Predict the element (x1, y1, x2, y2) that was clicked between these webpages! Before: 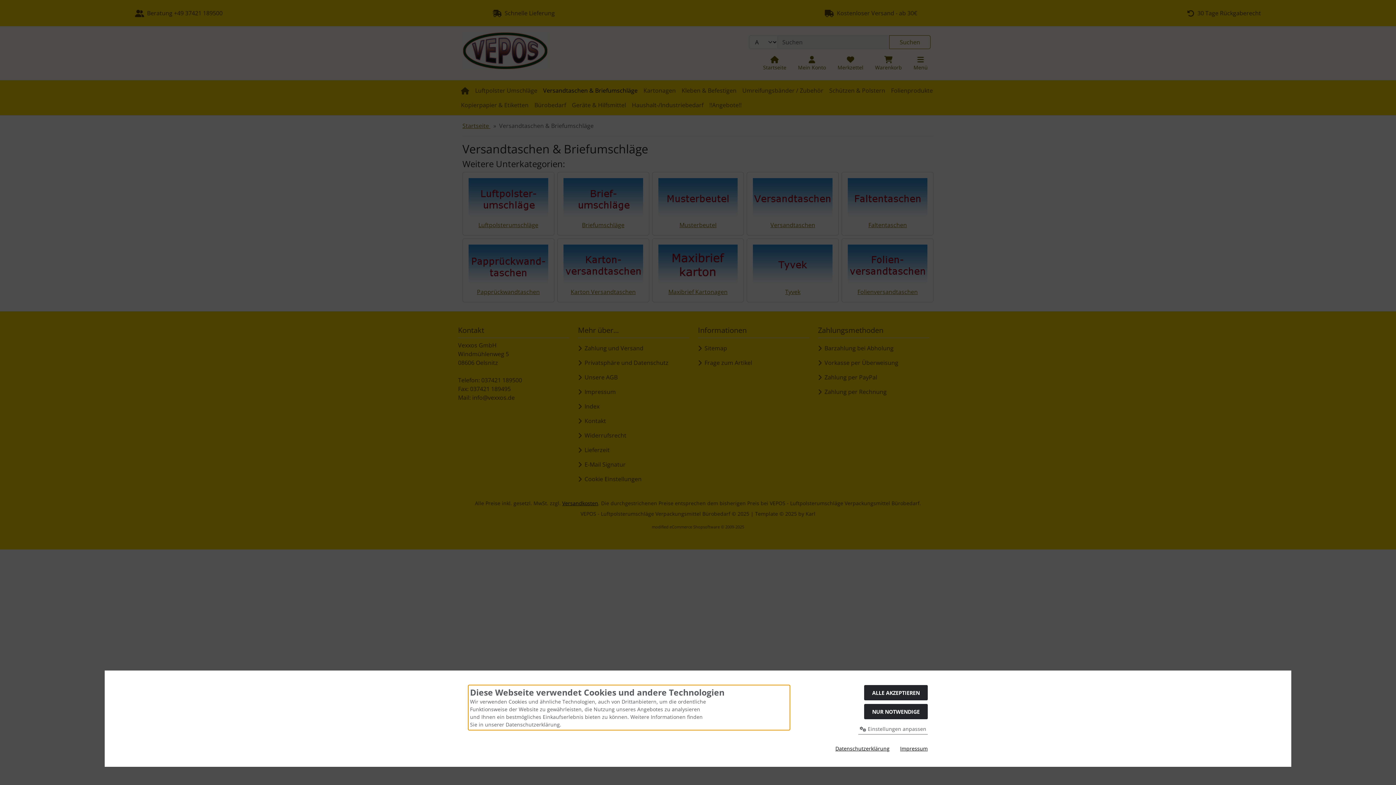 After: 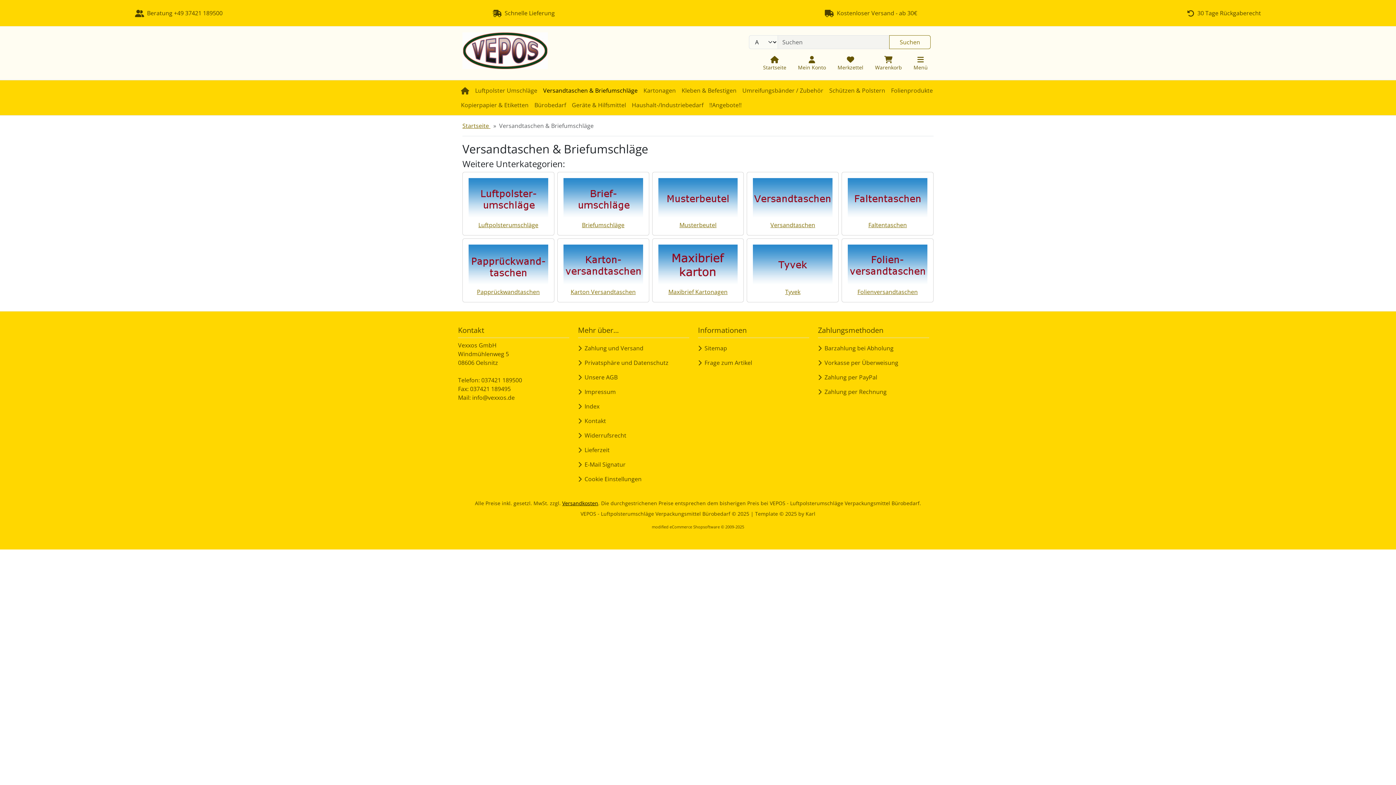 Action: bbox: (864, 685, 928, 700) label: ALLE AKZEPTIEREN